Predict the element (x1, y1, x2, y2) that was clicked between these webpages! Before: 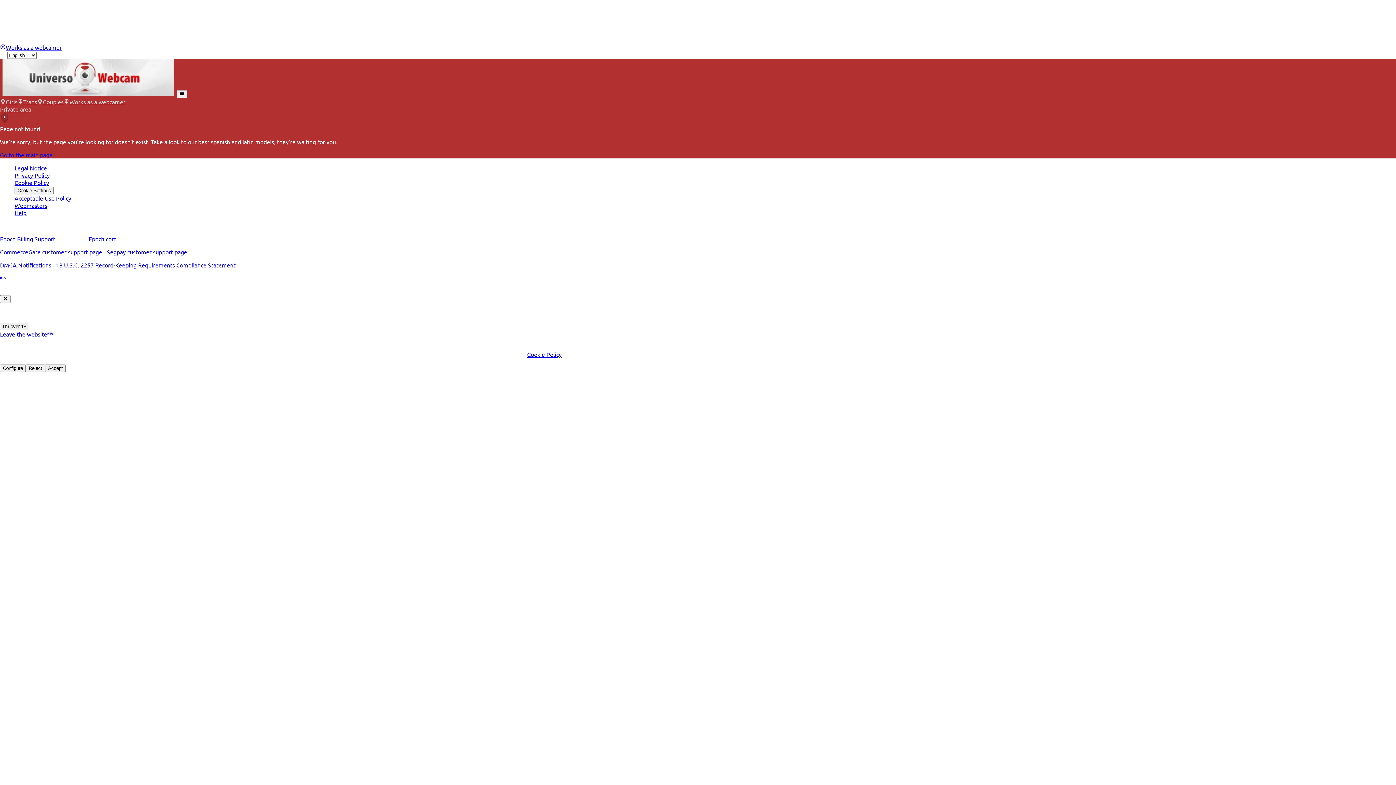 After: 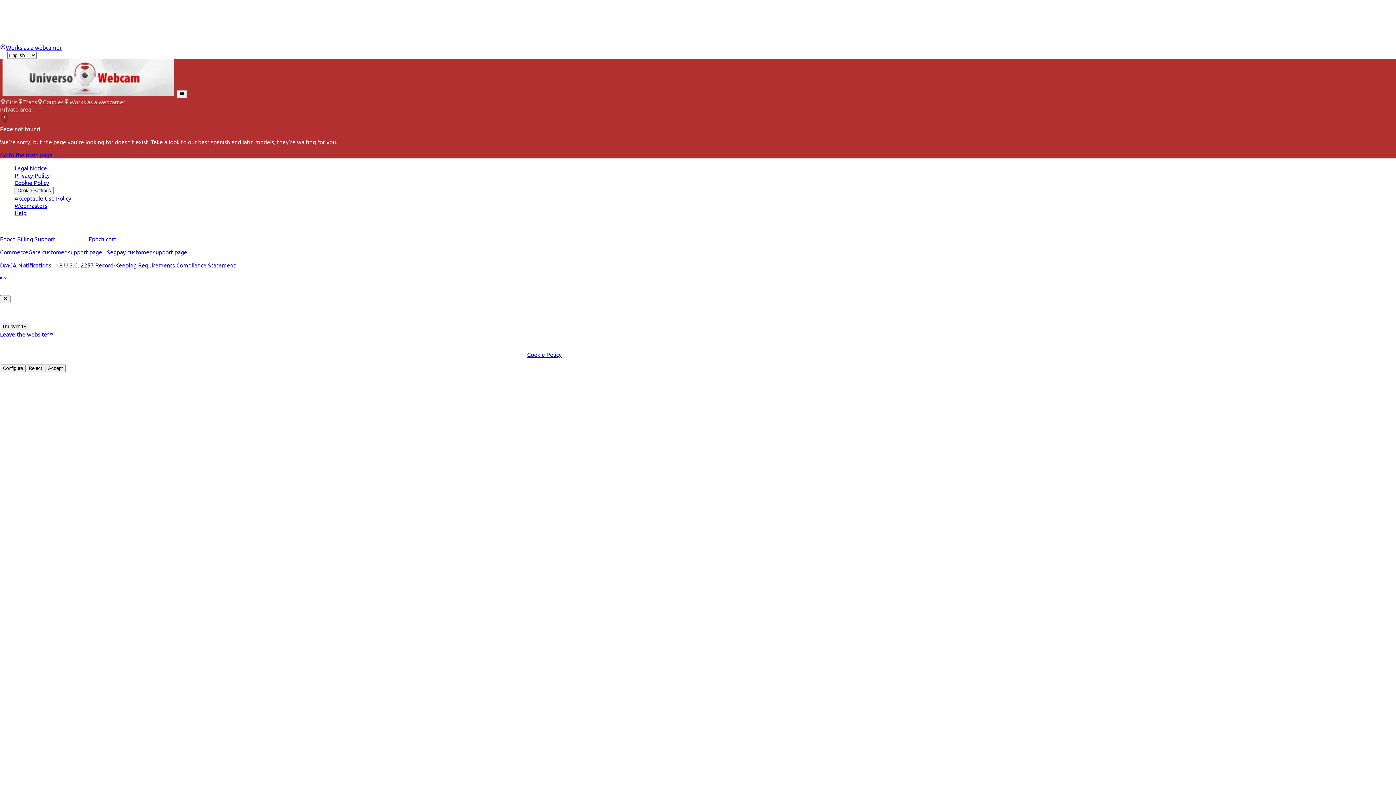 Action: bbox: (14, 178, 49, 186) label: Cookie Policy